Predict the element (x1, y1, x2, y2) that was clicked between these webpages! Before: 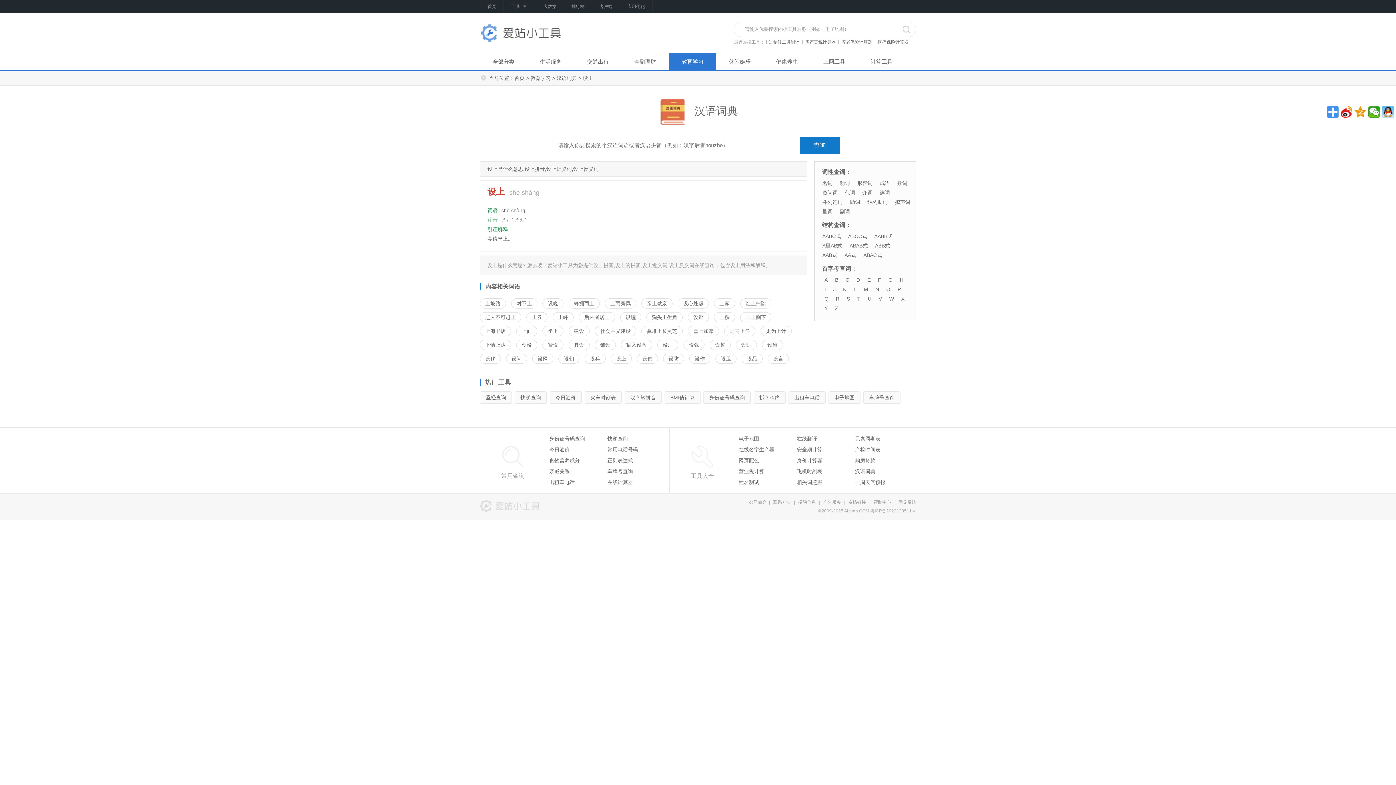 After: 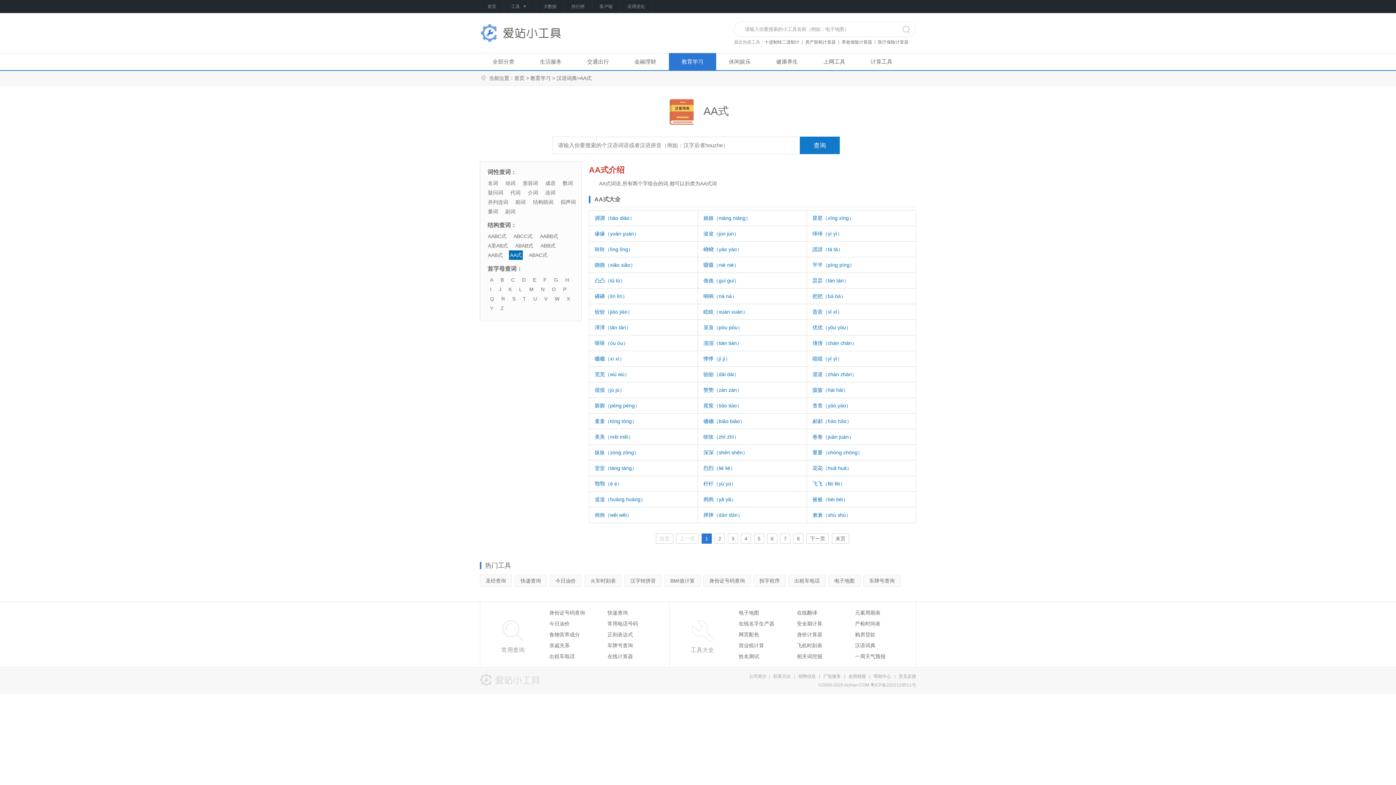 Action: label: AA式 bbox: (843, 250, 857, 260)